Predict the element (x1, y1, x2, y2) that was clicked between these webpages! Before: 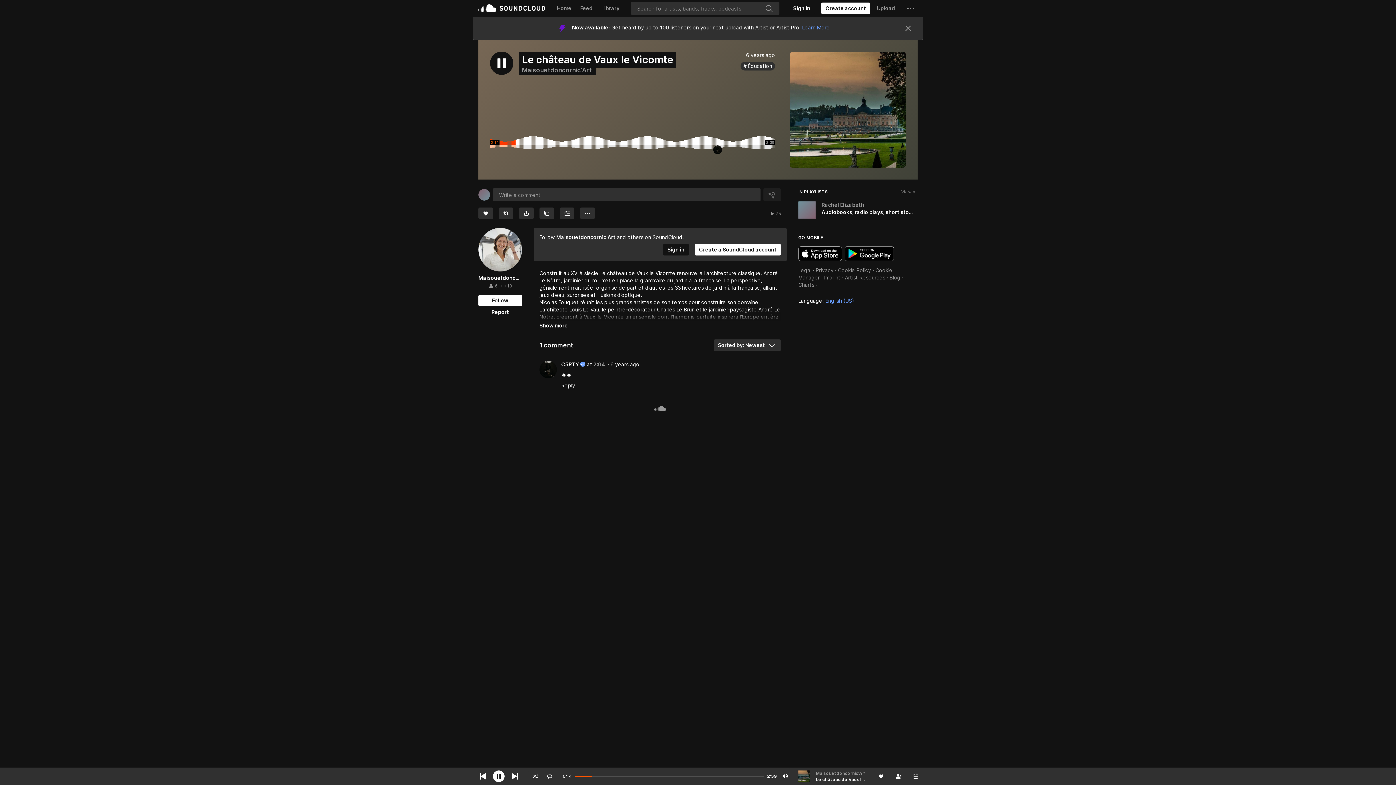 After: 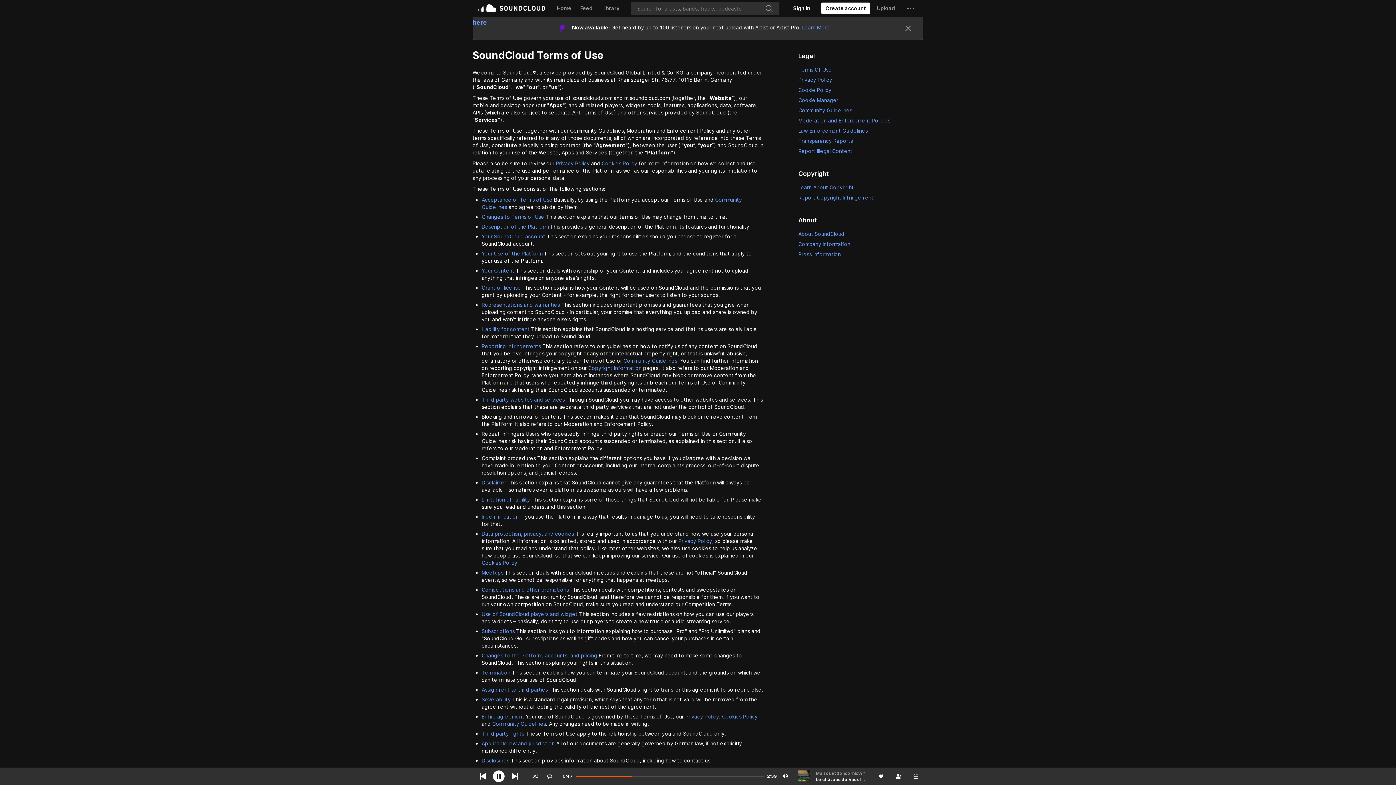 Action: label: Legal bbox: (798, 244, 811, 250)